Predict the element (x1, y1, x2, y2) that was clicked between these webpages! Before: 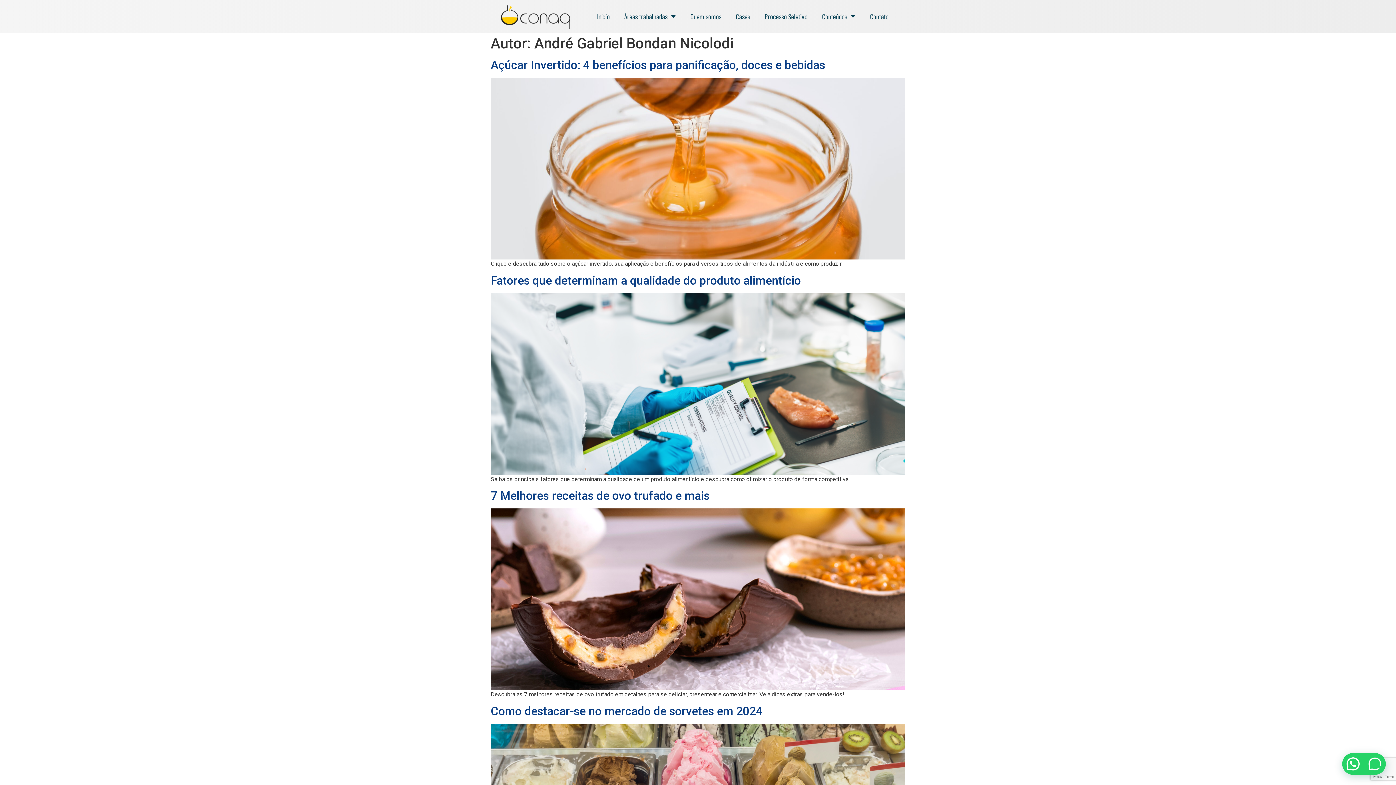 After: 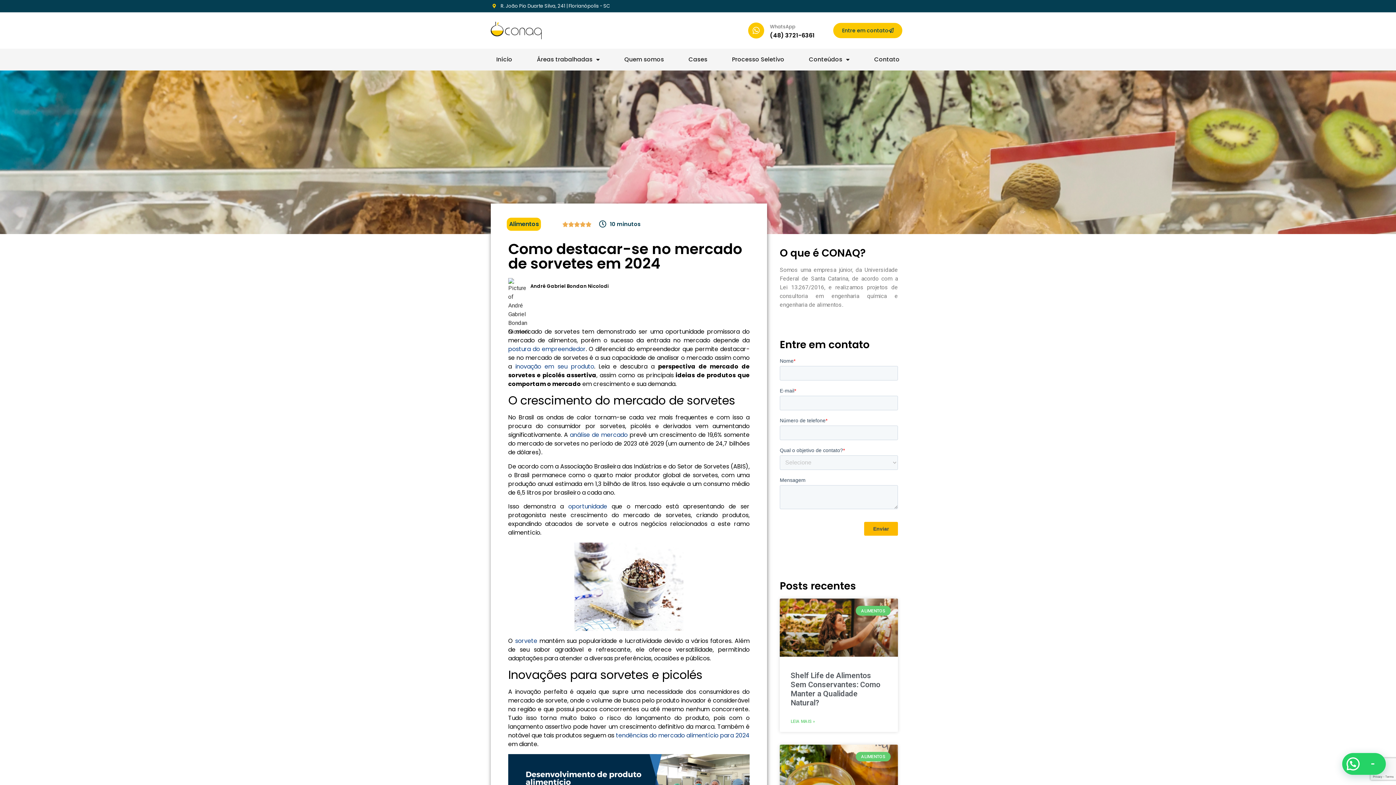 Action: bbox: (490, 704, 762, 718) label: Como destacar-se no mercado de sorvetes em 2024